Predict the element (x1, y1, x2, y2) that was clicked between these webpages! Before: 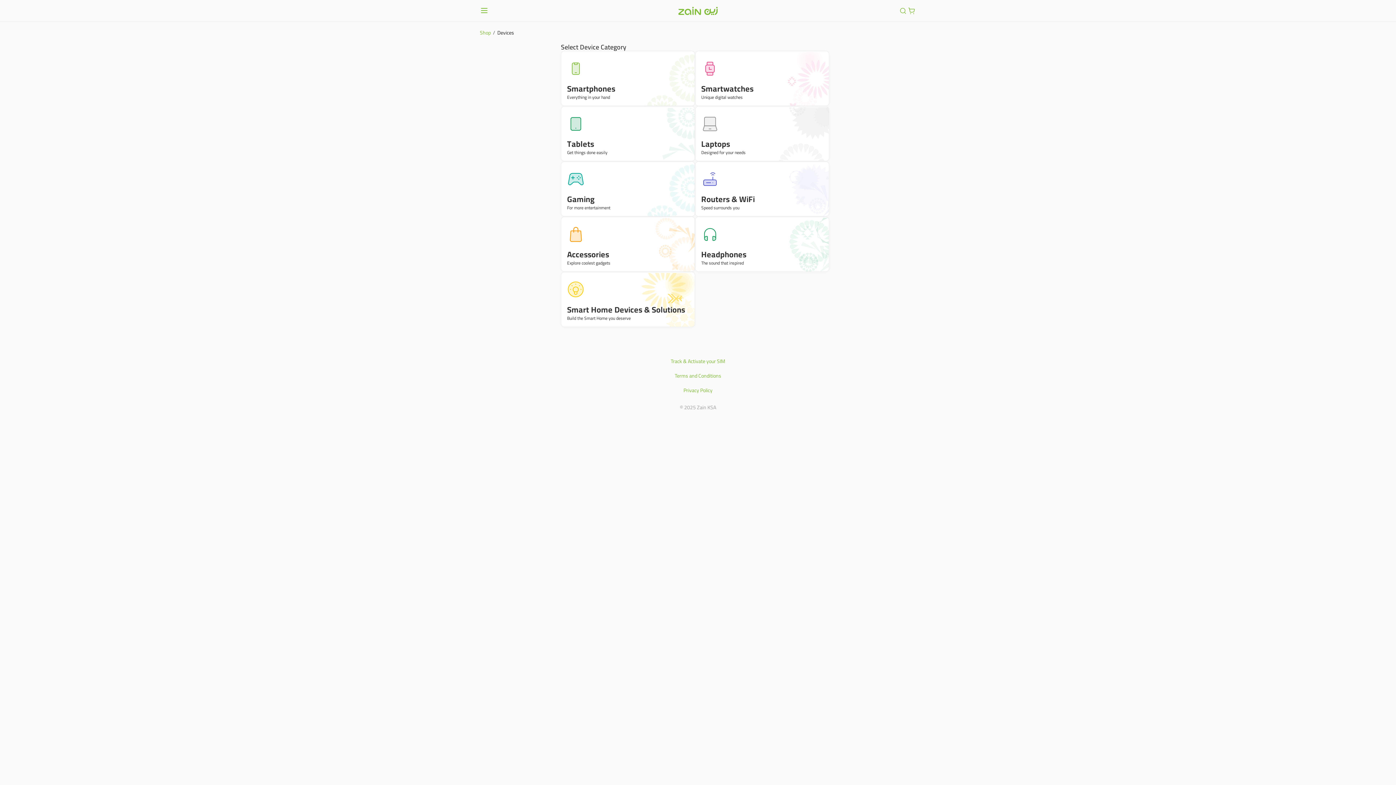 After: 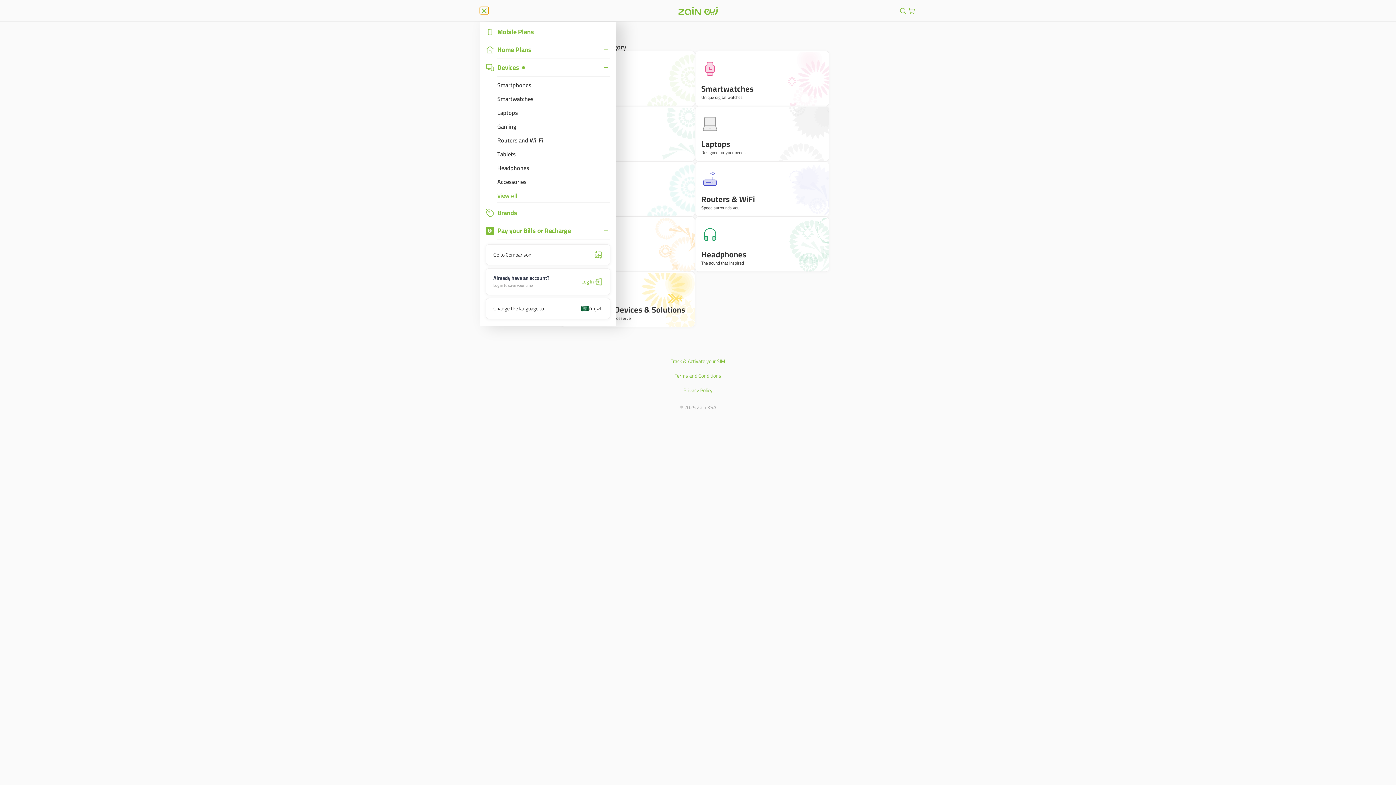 Action: bbox: (480, 6, 488, 14) label: Open or close menu